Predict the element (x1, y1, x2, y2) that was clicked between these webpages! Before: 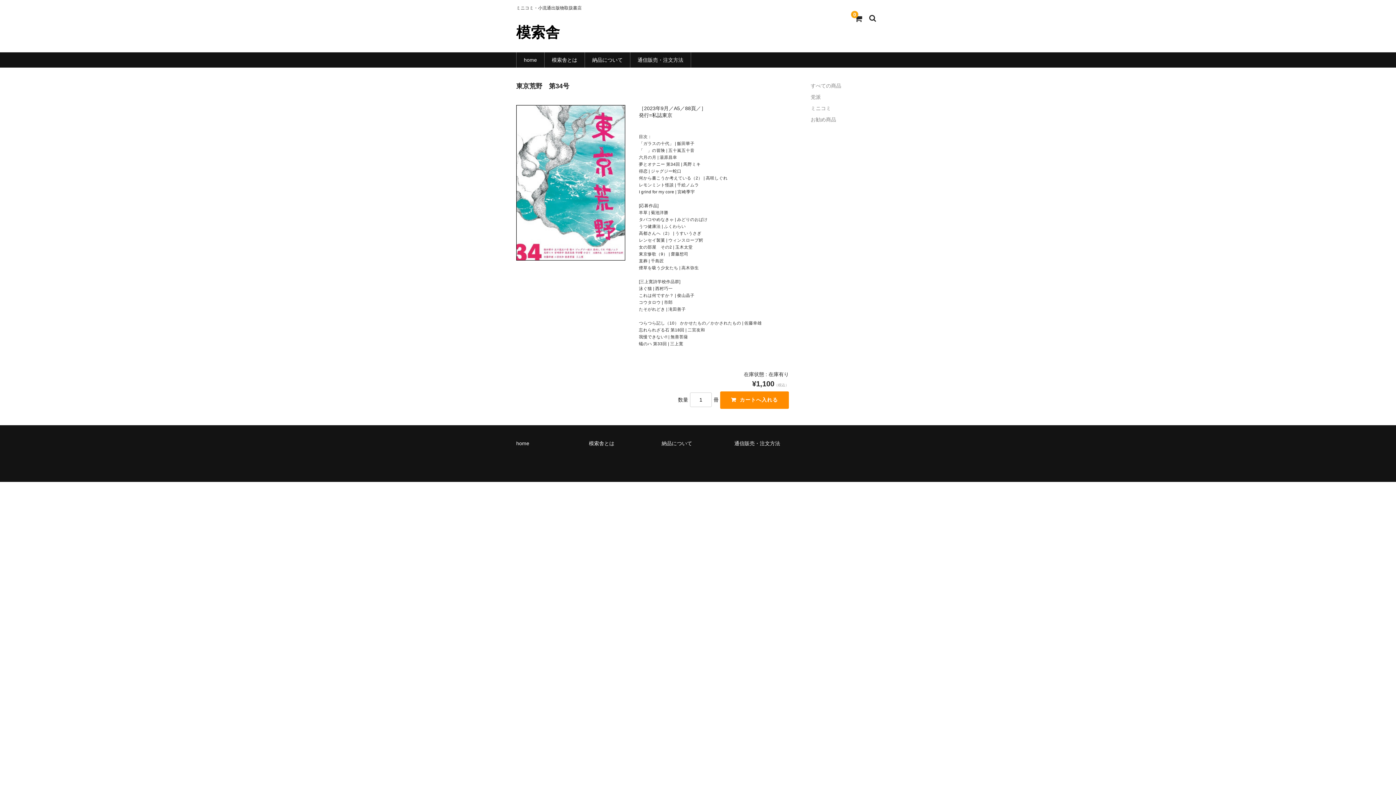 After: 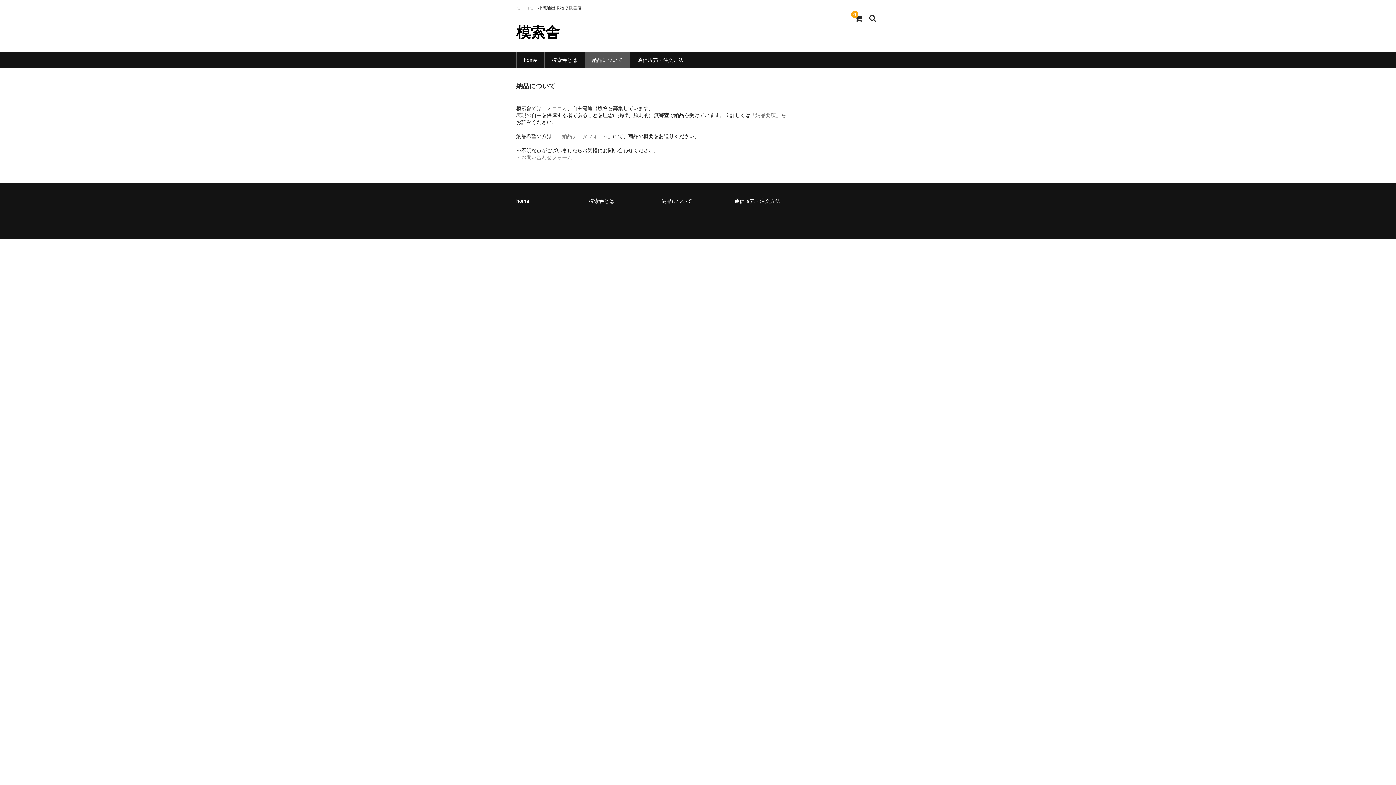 Action: label: 納品について bbox: (661, 440, 692, 446)